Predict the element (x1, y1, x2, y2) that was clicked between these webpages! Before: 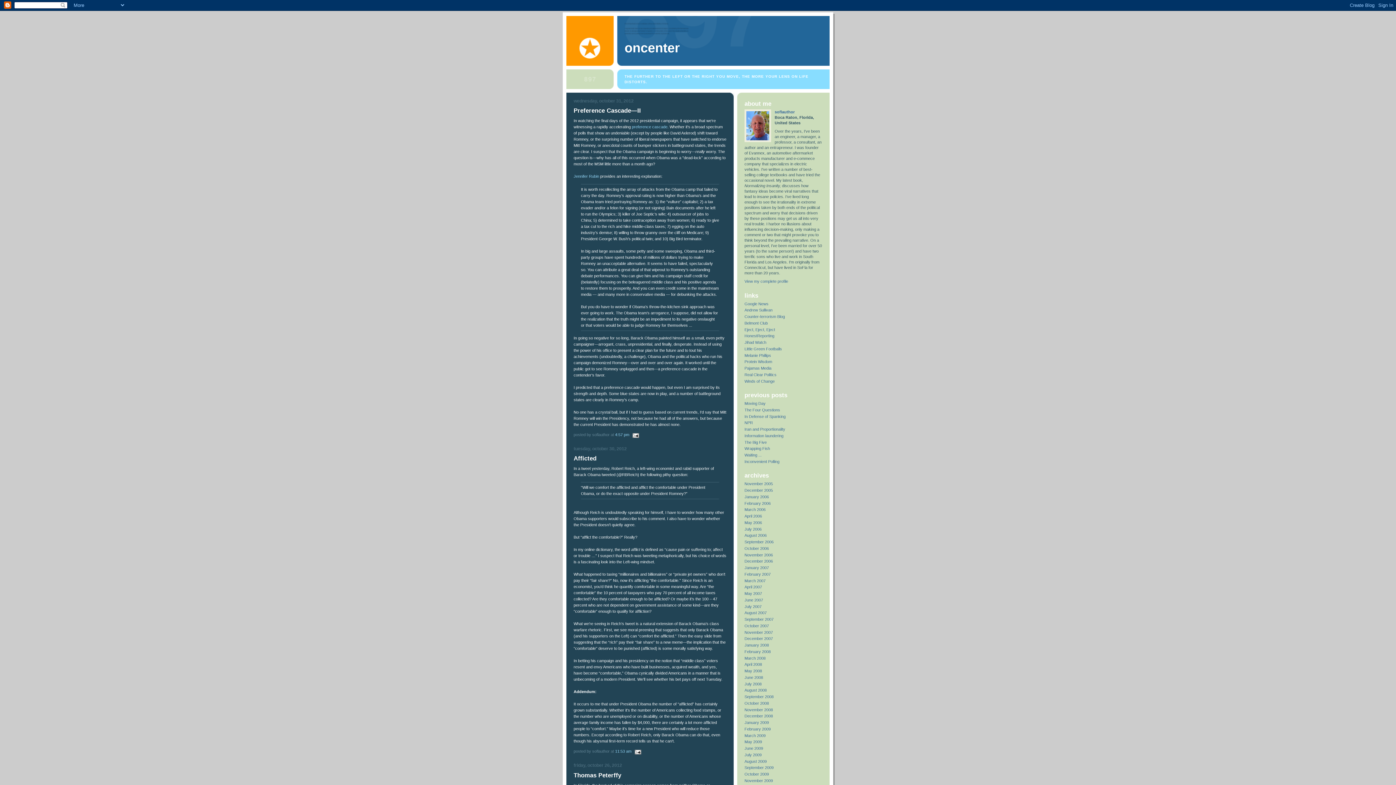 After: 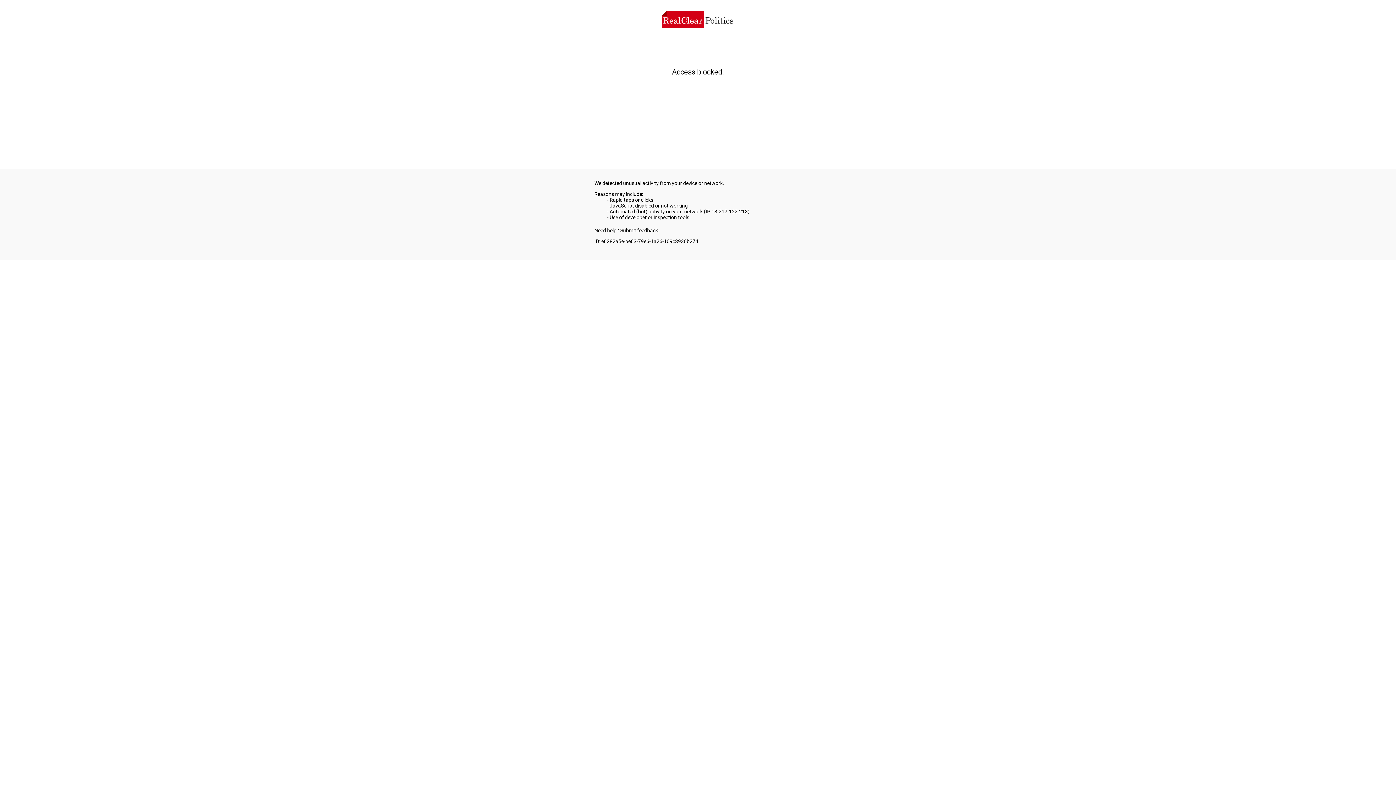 Action: bbox: (744, 372, 776, 377) label: Real Clear Politics